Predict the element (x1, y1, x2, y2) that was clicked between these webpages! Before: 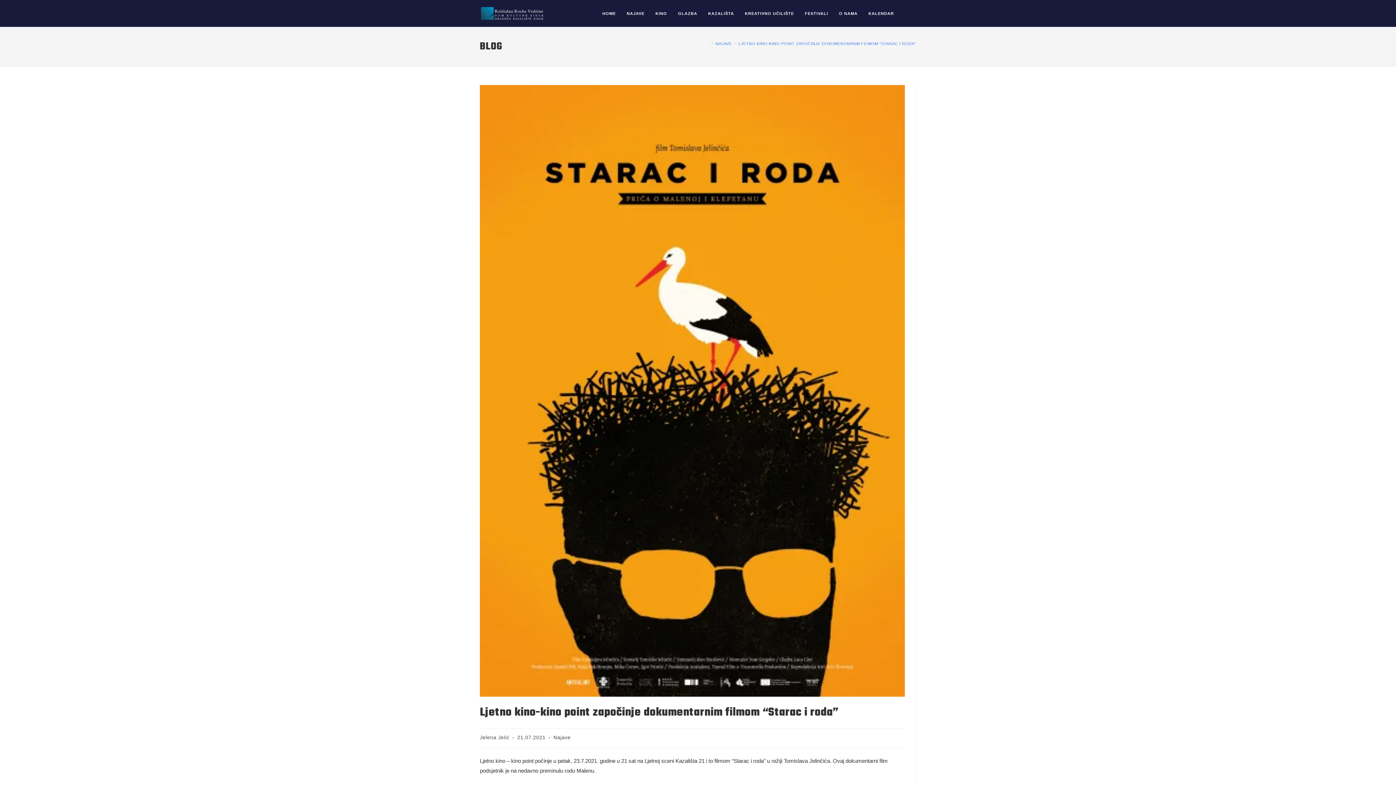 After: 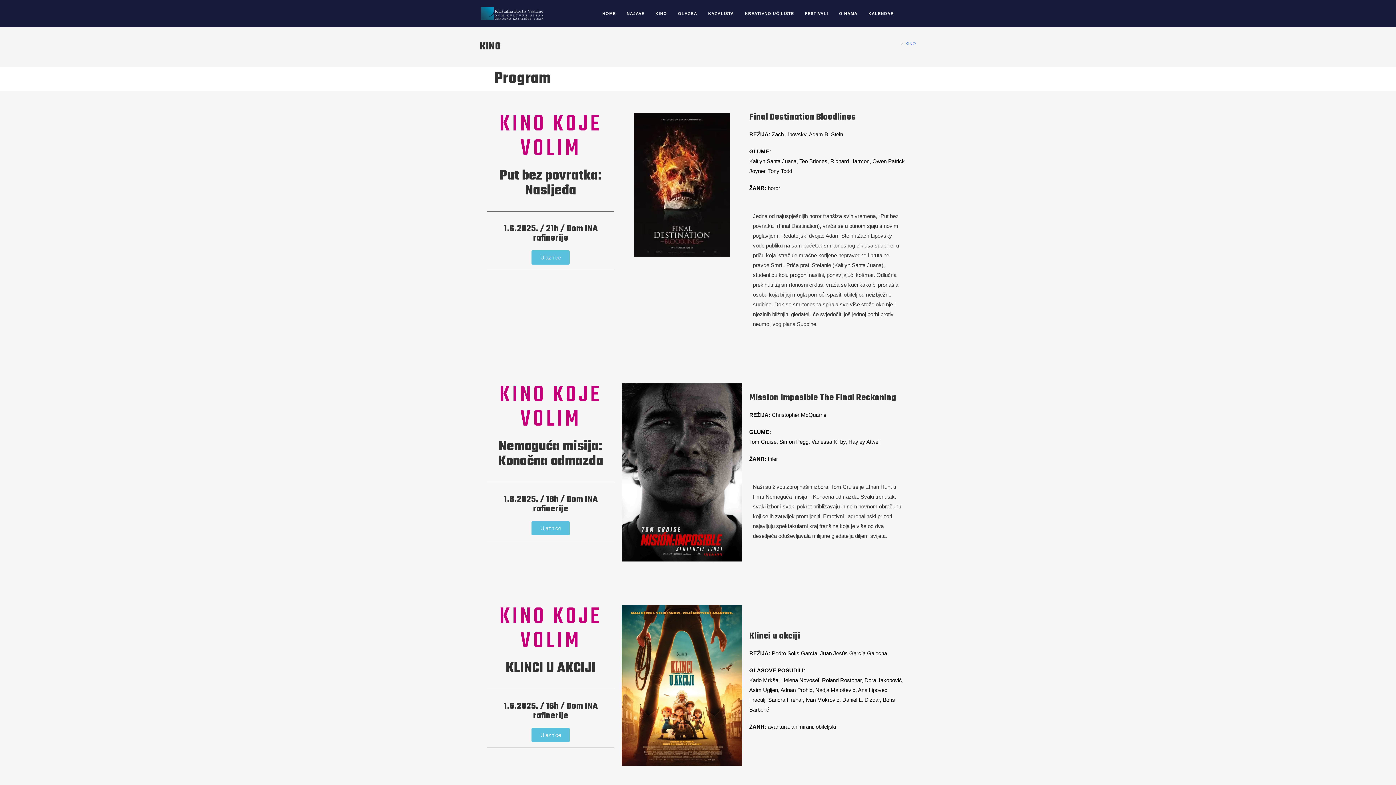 Action: bbox: (650, 0, 672, 26) label: KINO